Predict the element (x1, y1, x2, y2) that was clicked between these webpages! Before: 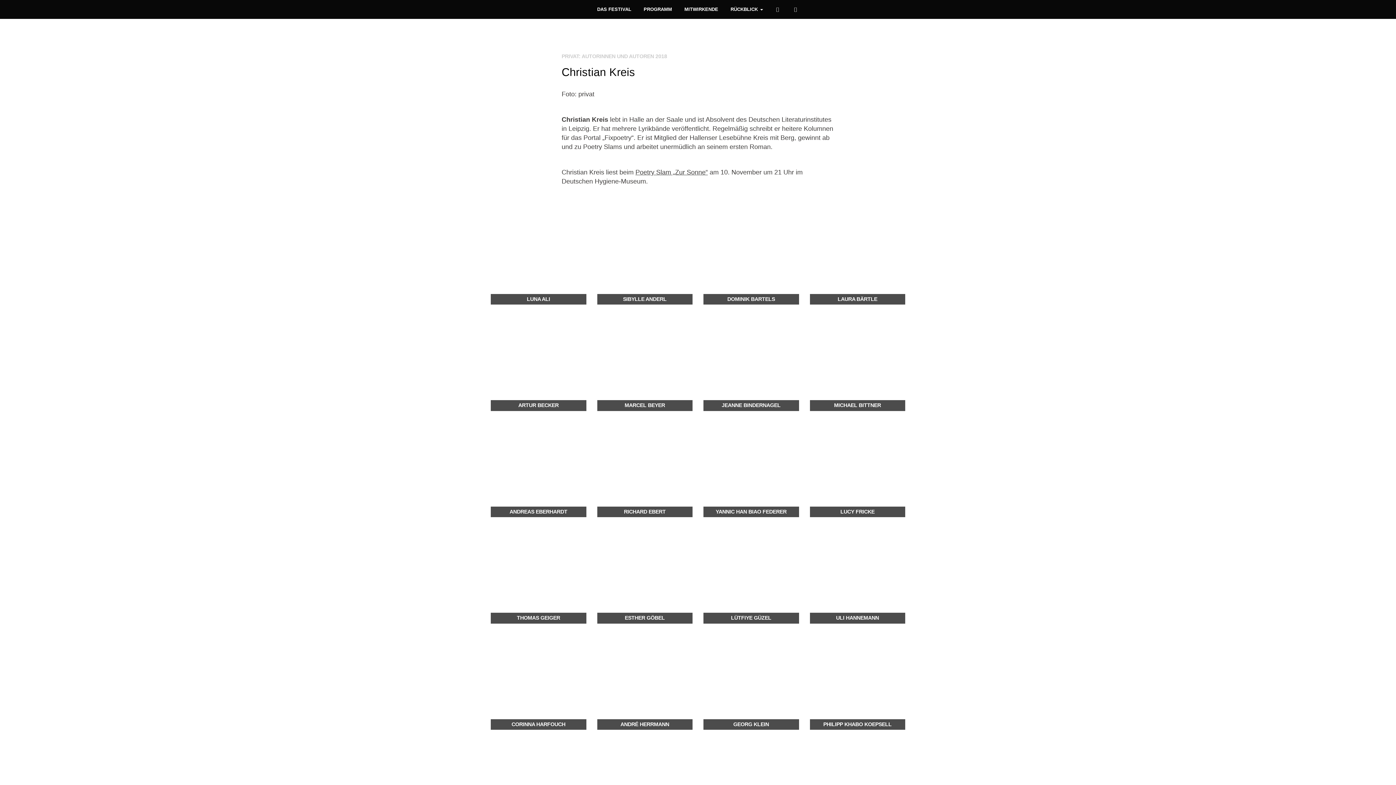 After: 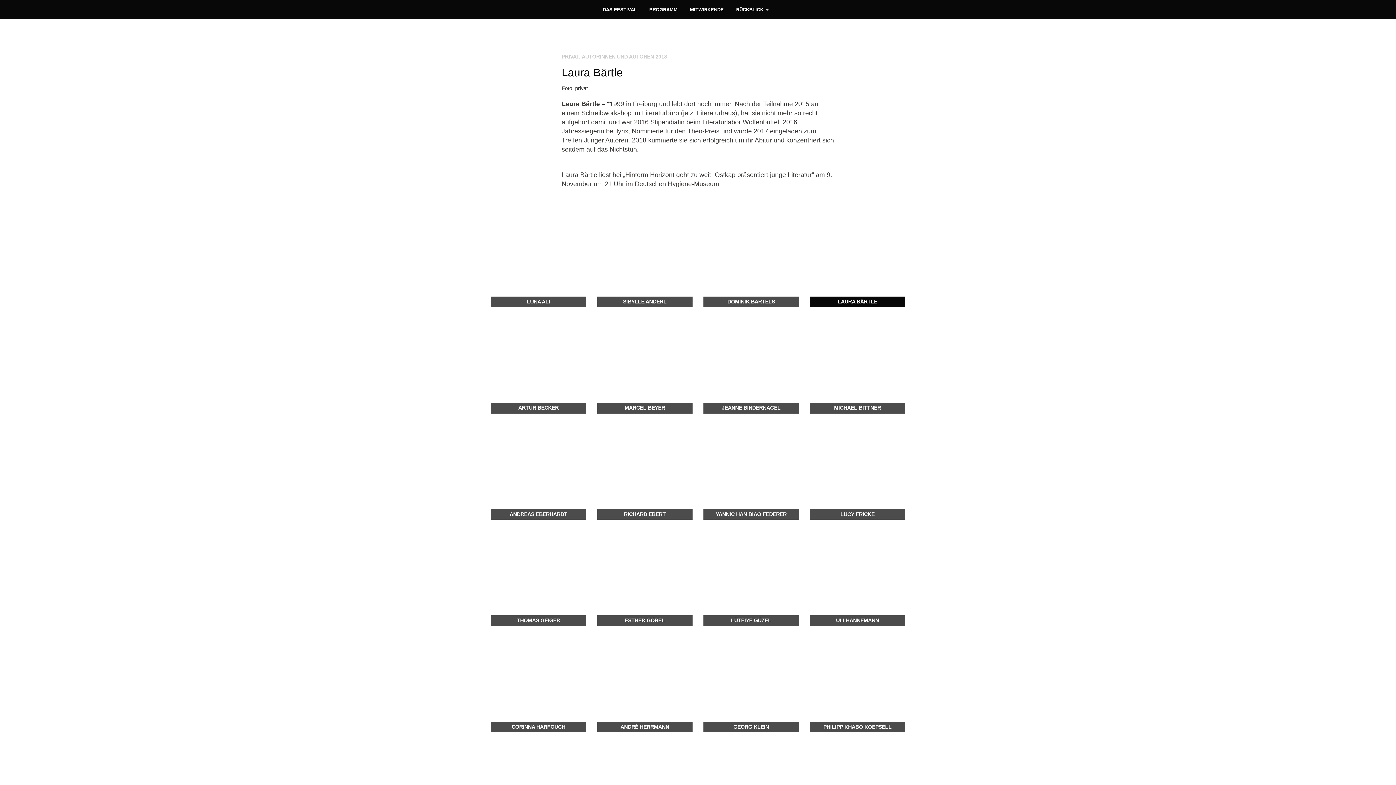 Action: bbox: (810, 209, 905, 304) label: LAURA BÄRTLE